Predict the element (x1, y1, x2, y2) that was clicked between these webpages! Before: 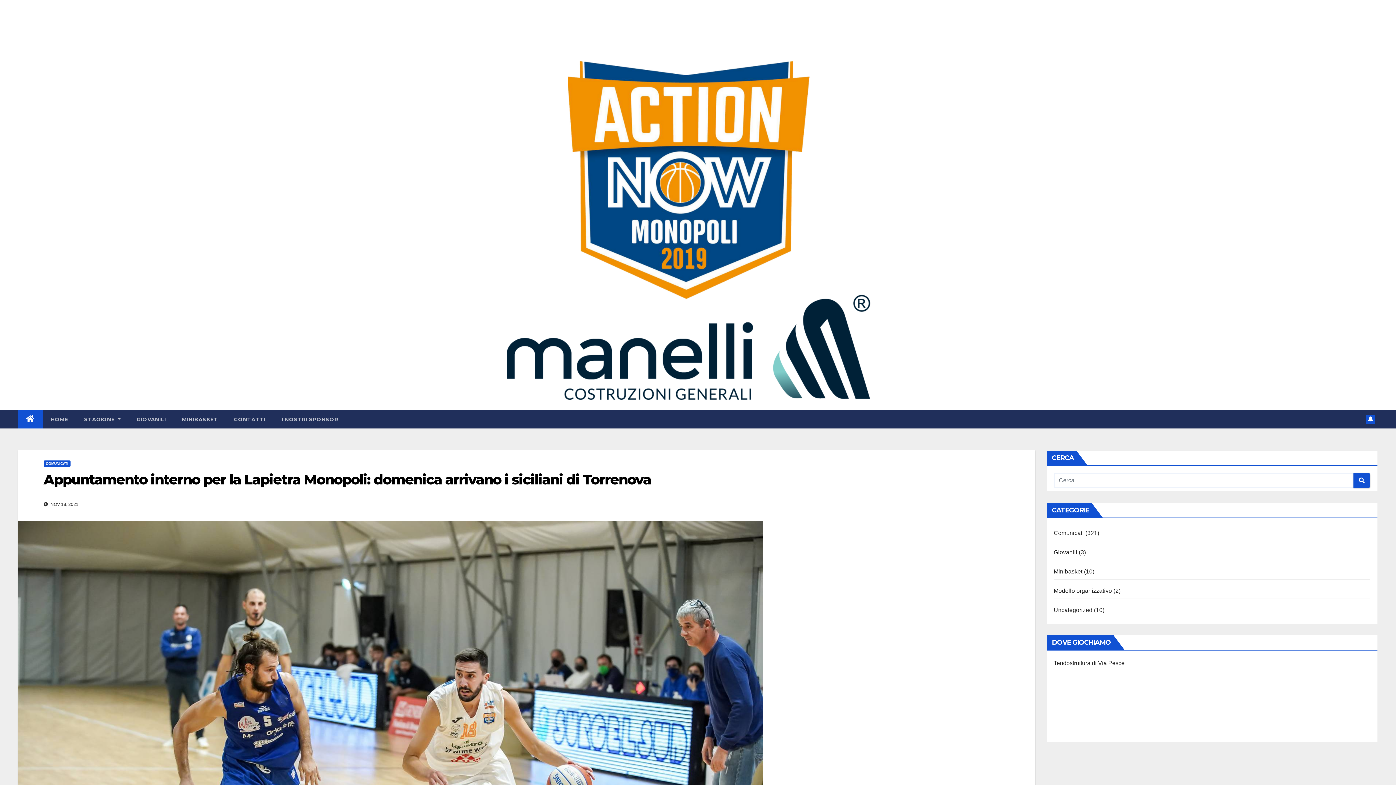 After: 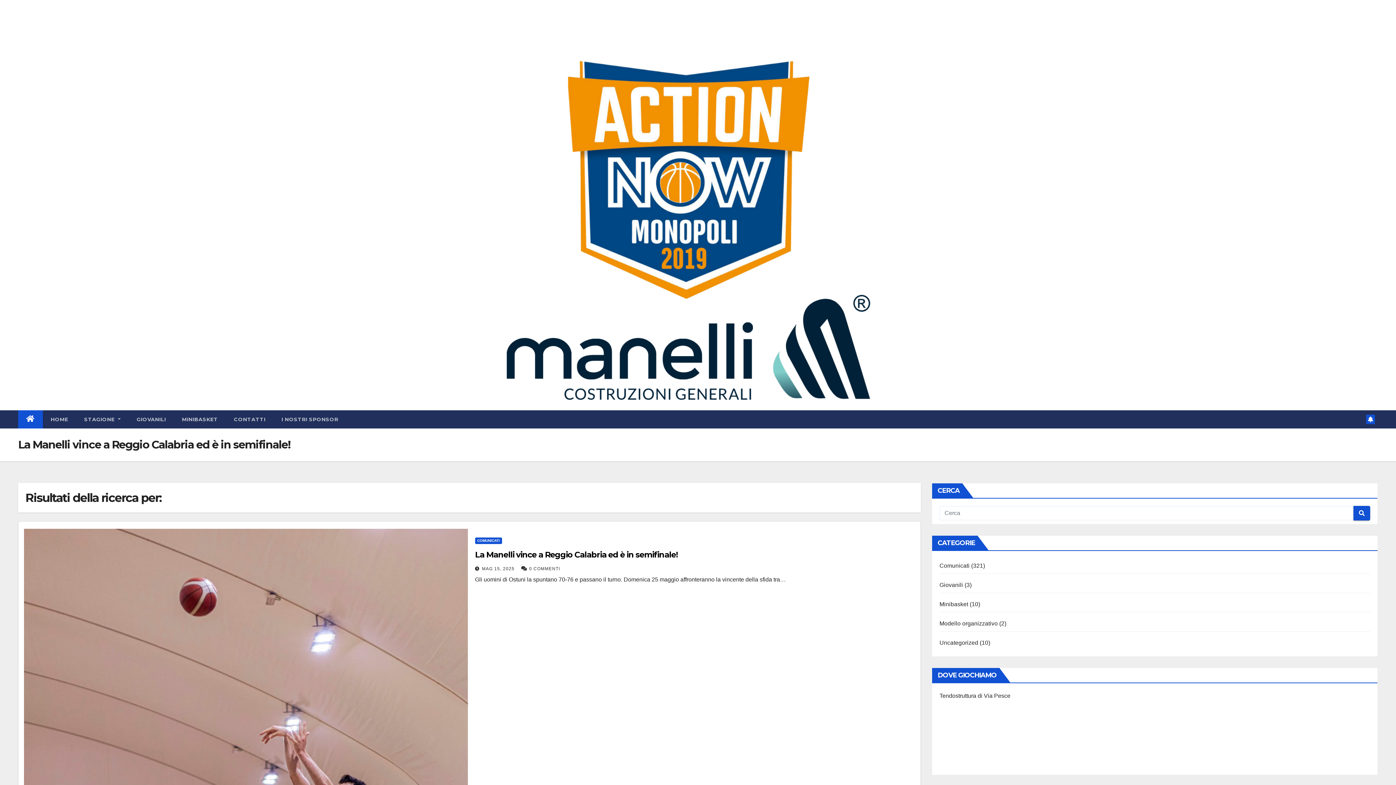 Action: bbox: (1353, 473, 1370, 488)